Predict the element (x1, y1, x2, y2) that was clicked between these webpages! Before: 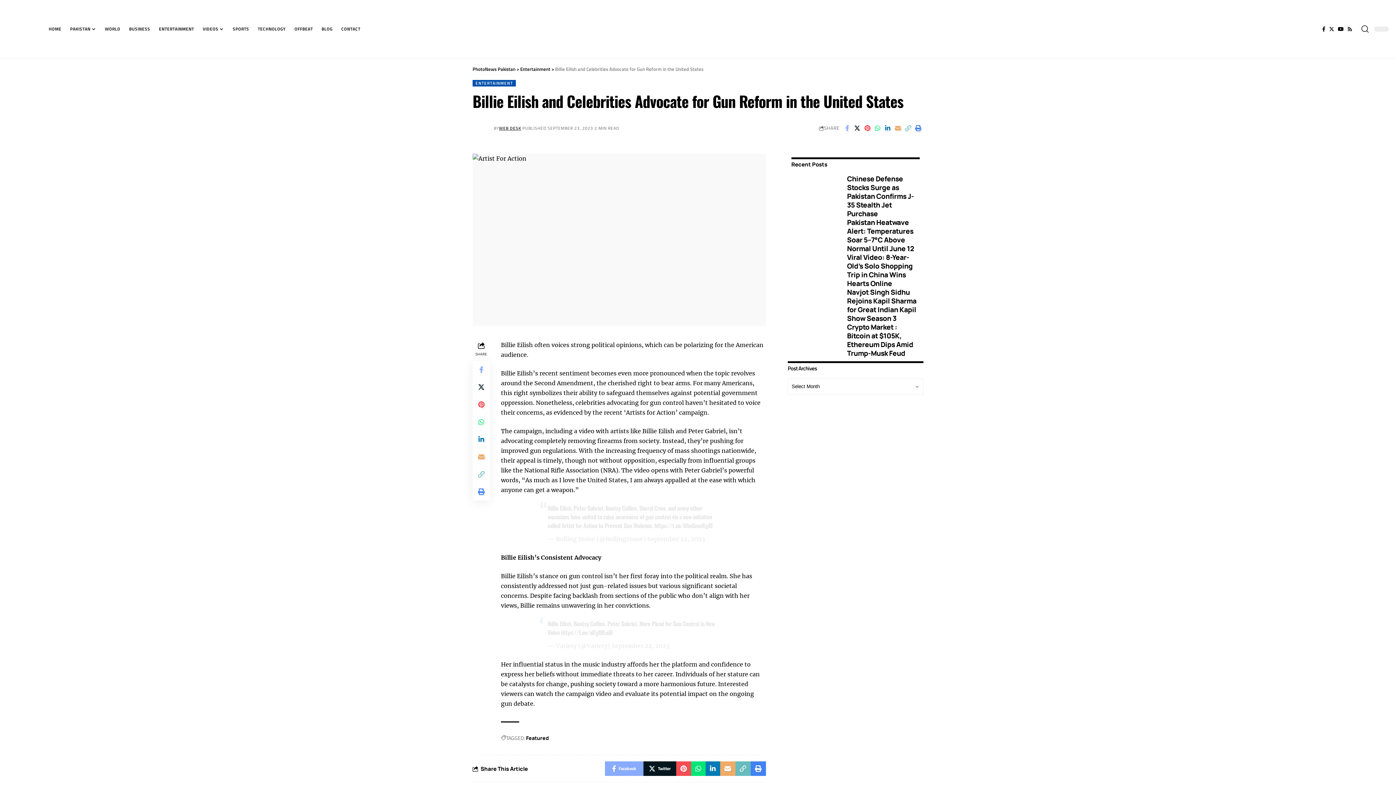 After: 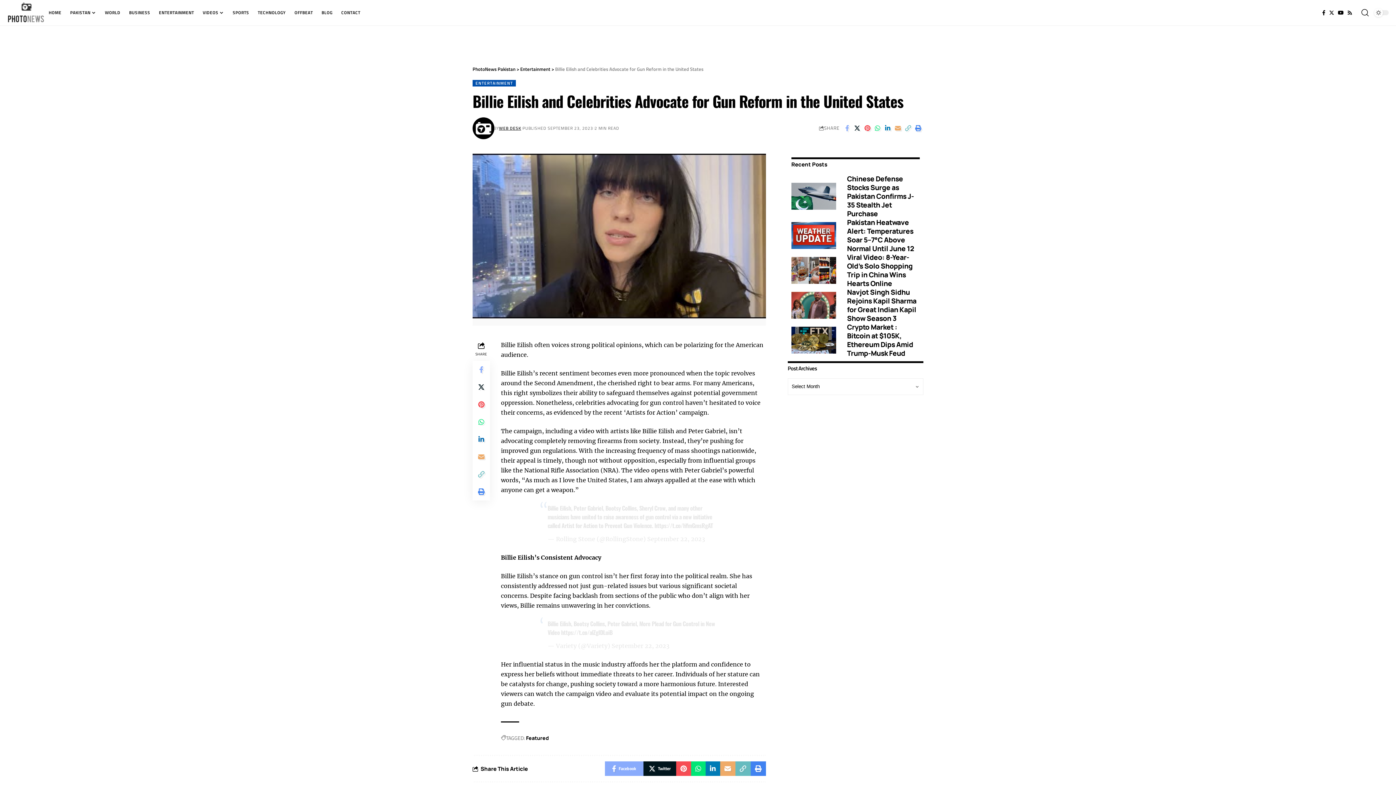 Action: bbox: (472, 431, 490, 448)